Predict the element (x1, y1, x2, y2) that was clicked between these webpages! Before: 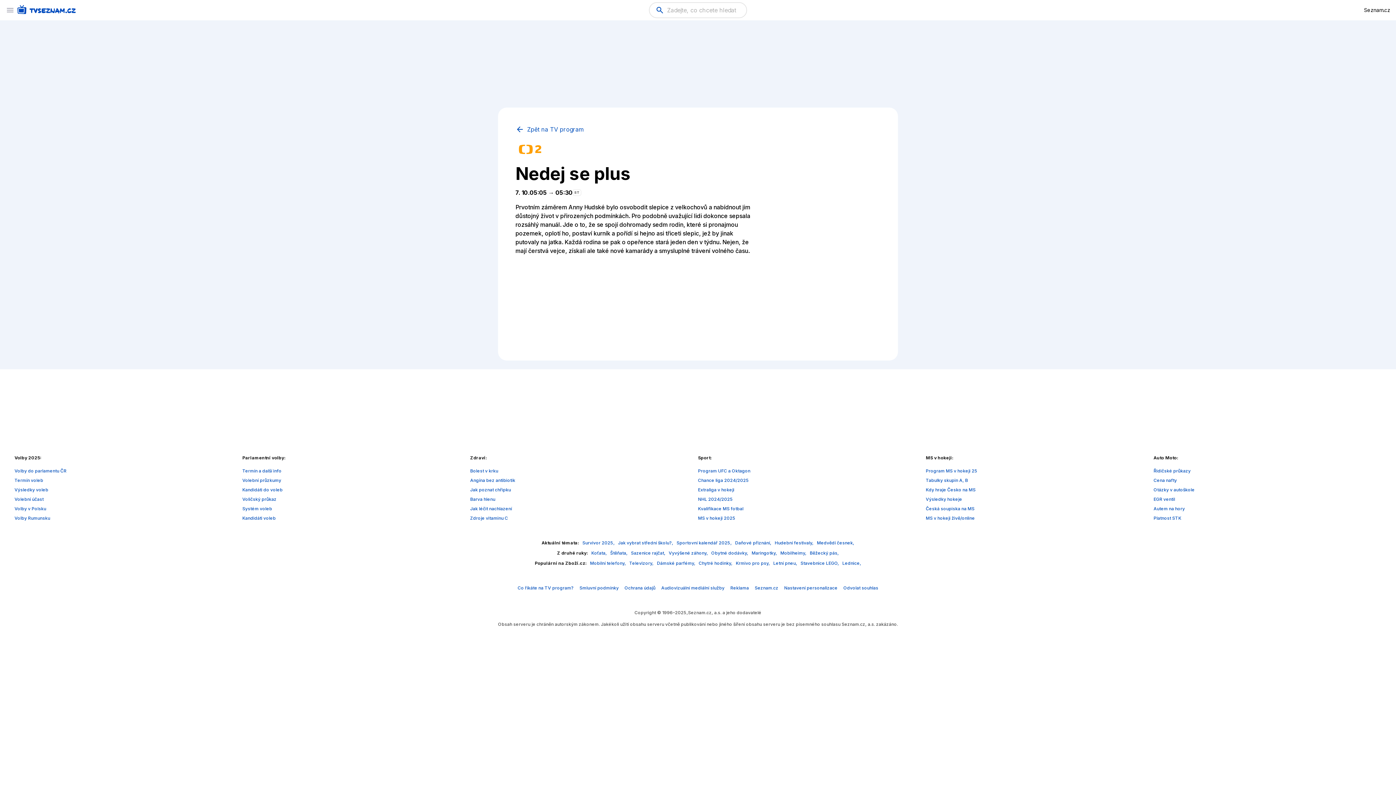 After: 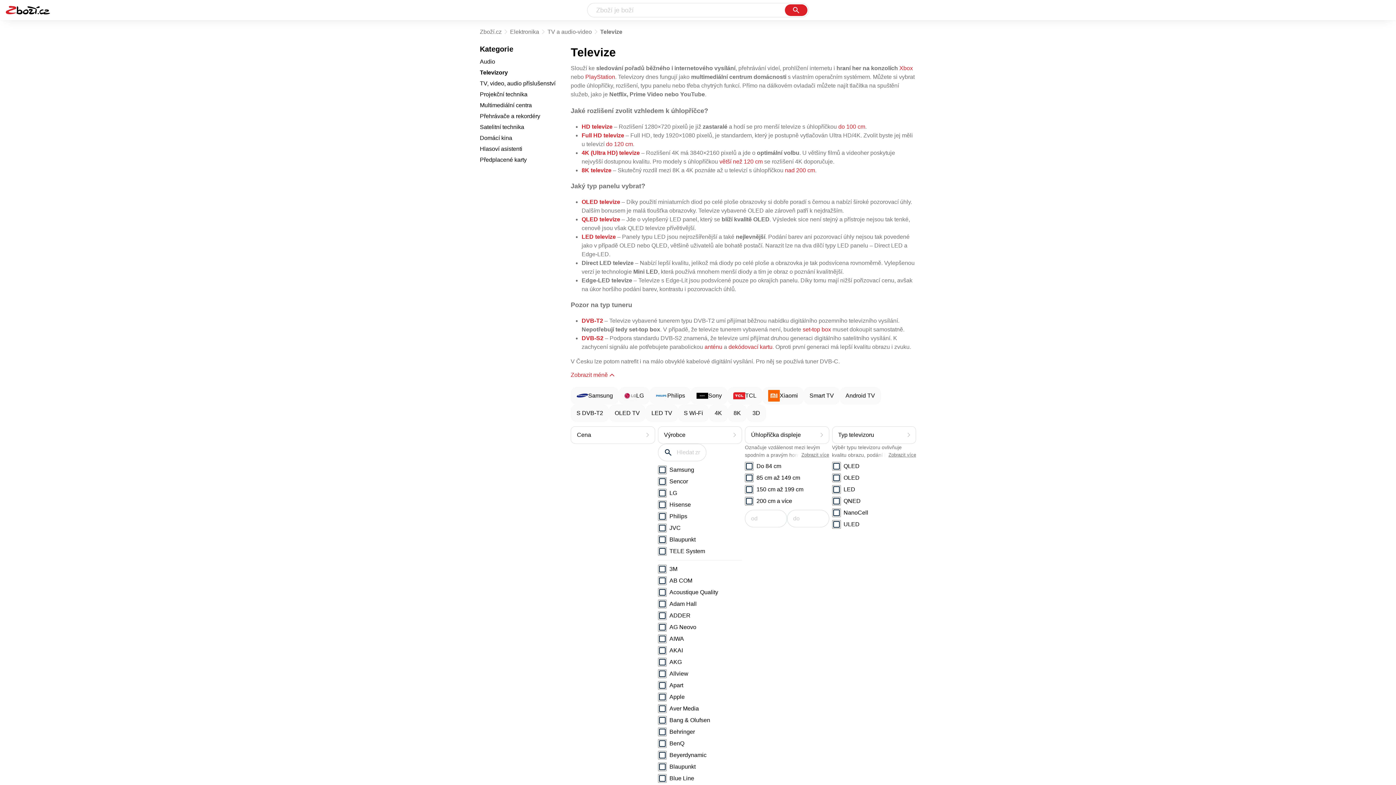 Action: bbox: (629, 560, 654, 566) label: Televizory, 